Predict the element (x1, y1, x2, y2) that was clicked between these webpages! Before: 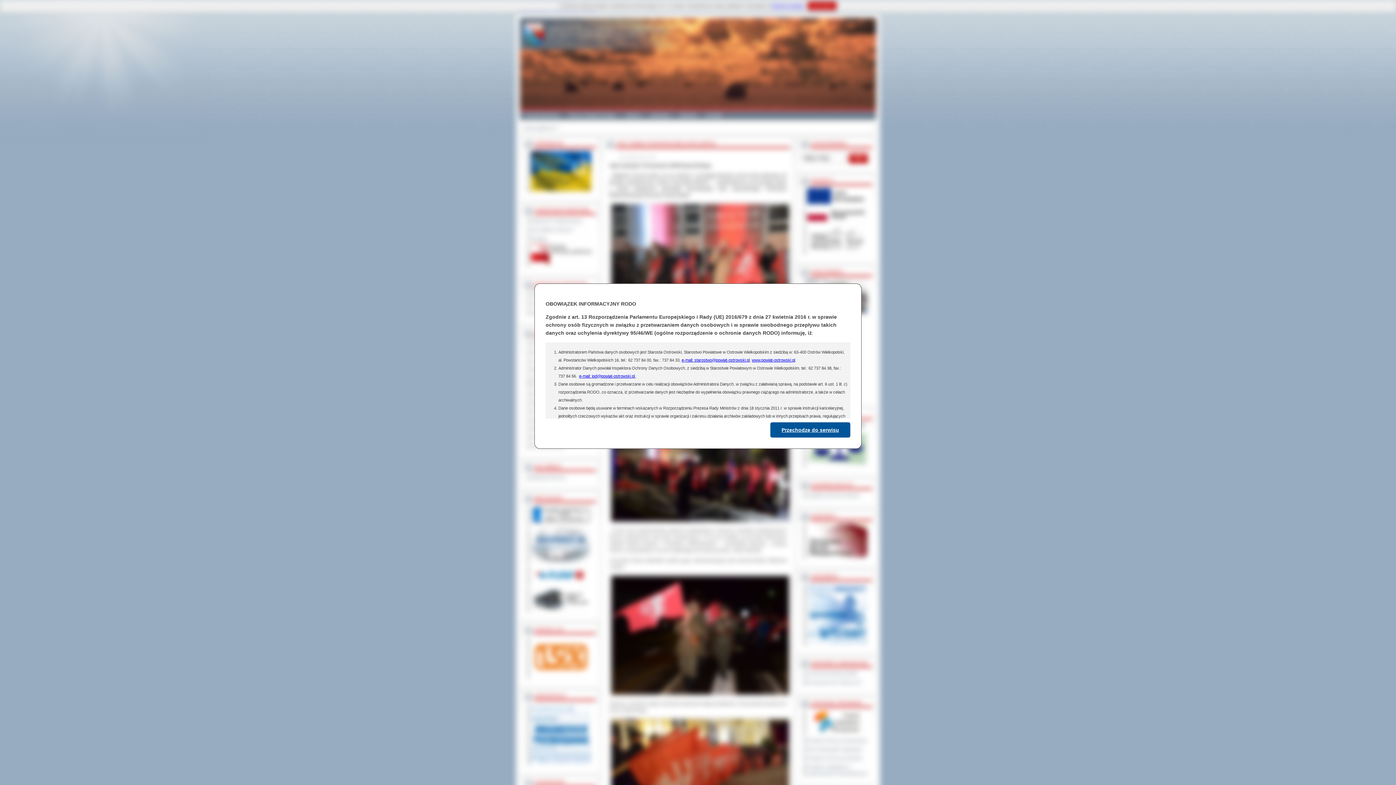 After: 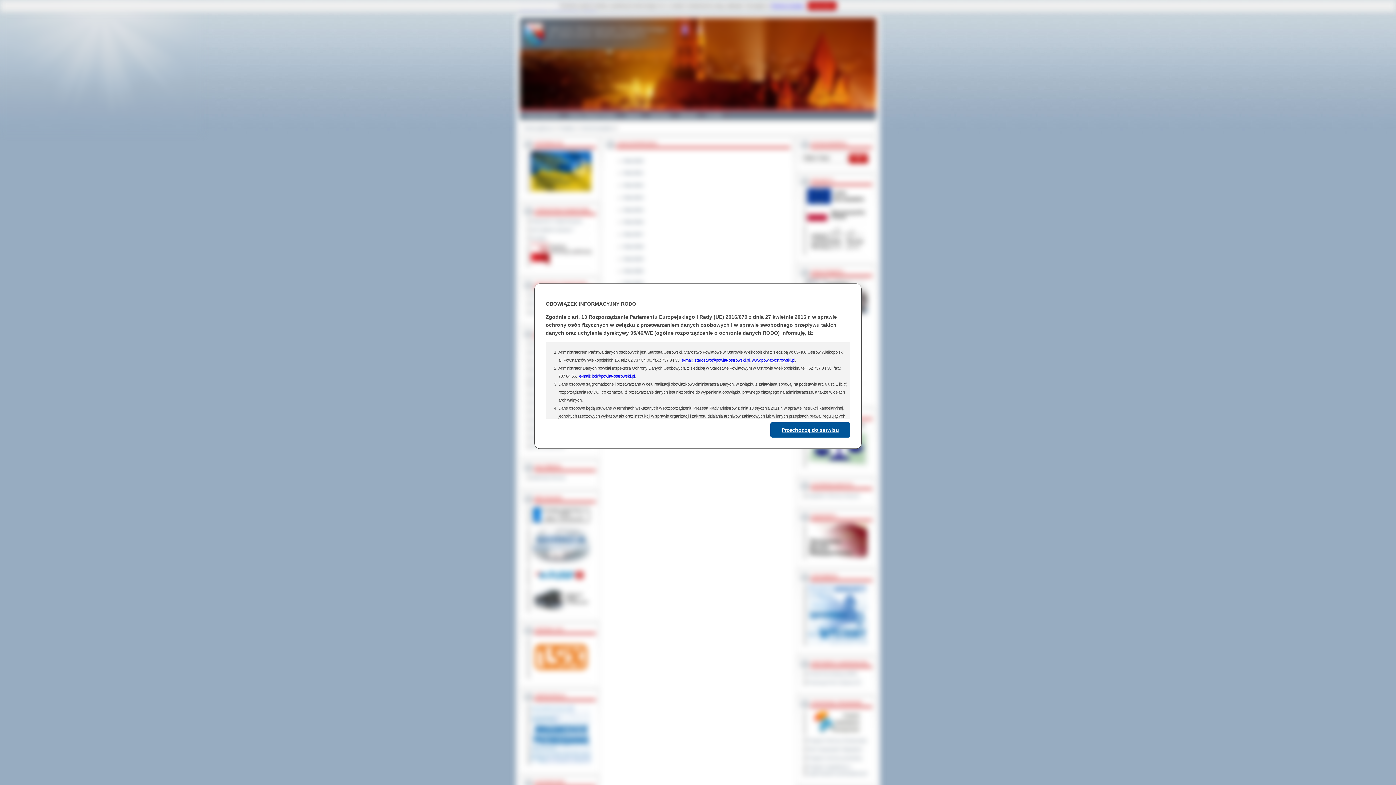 Action: bbox: (804, 188, 868, 205)